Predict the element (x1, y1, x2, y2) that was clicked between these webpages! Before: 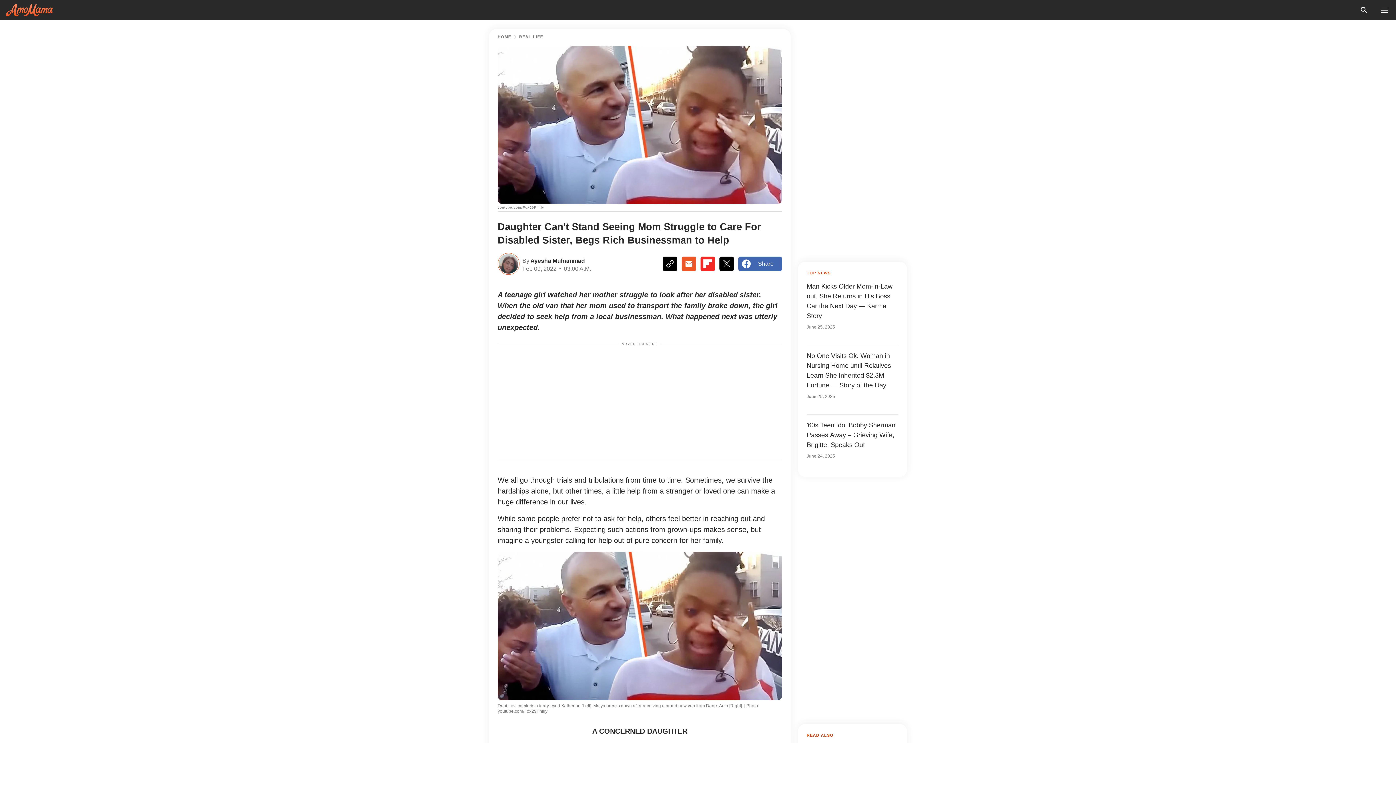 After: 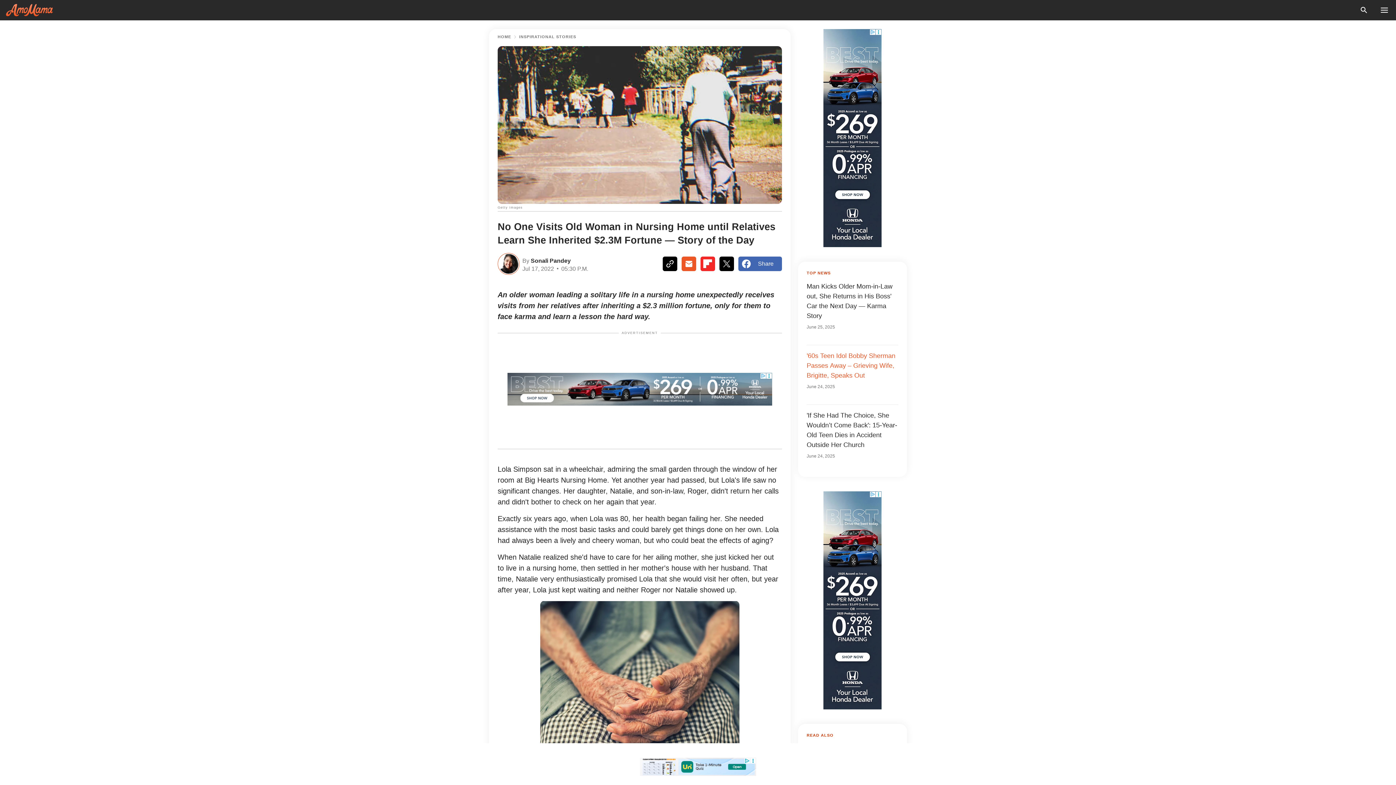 Action: bbox: (806, 351, 898, 400) label: No One Visits Old Woman in Nursing Home until Relatives Learn She Inherited $2.3M Fortune — Story of the Day

June 25, 2025